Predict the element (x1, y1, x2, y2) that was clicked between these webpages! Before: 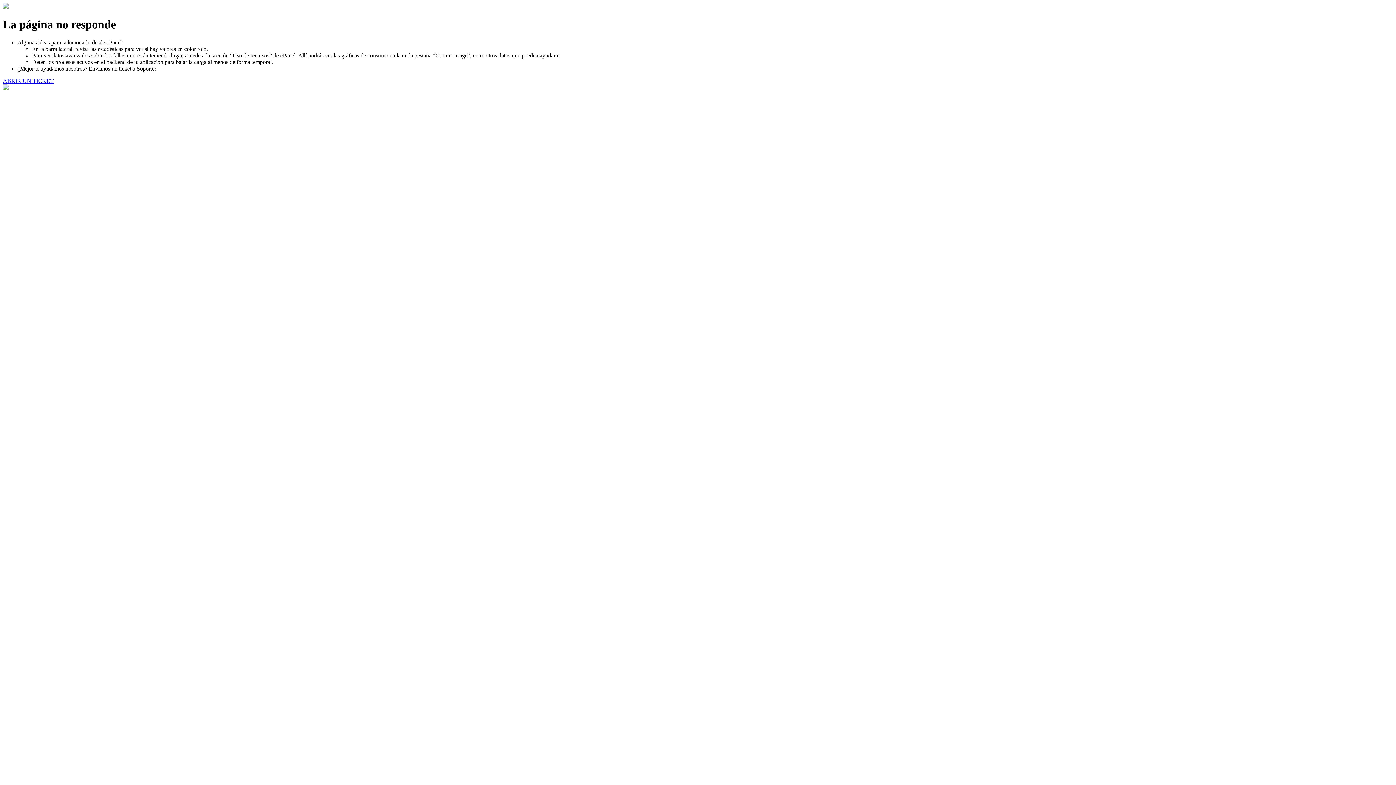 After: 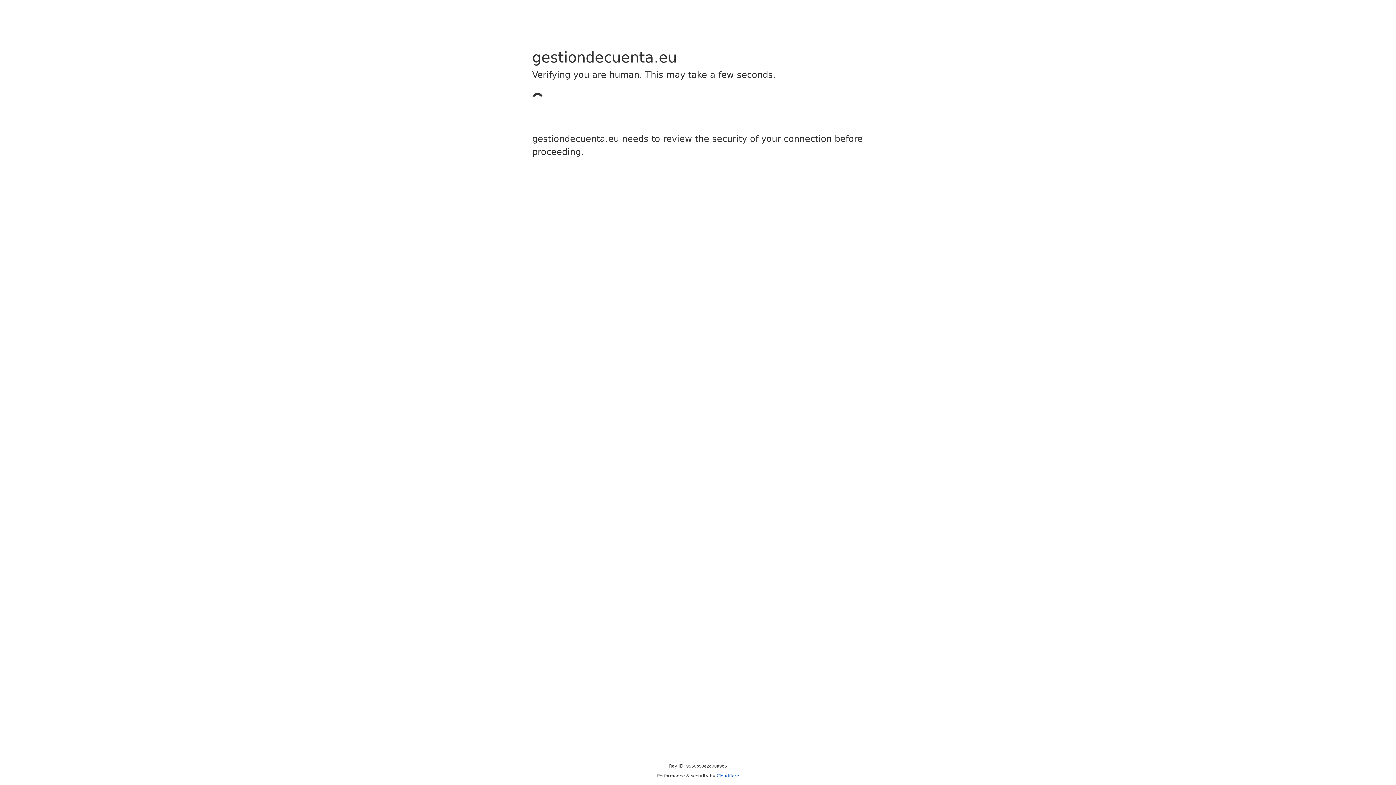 Action: label: ABRIR UN TICKET bbox: (2, 77, 53, 83)